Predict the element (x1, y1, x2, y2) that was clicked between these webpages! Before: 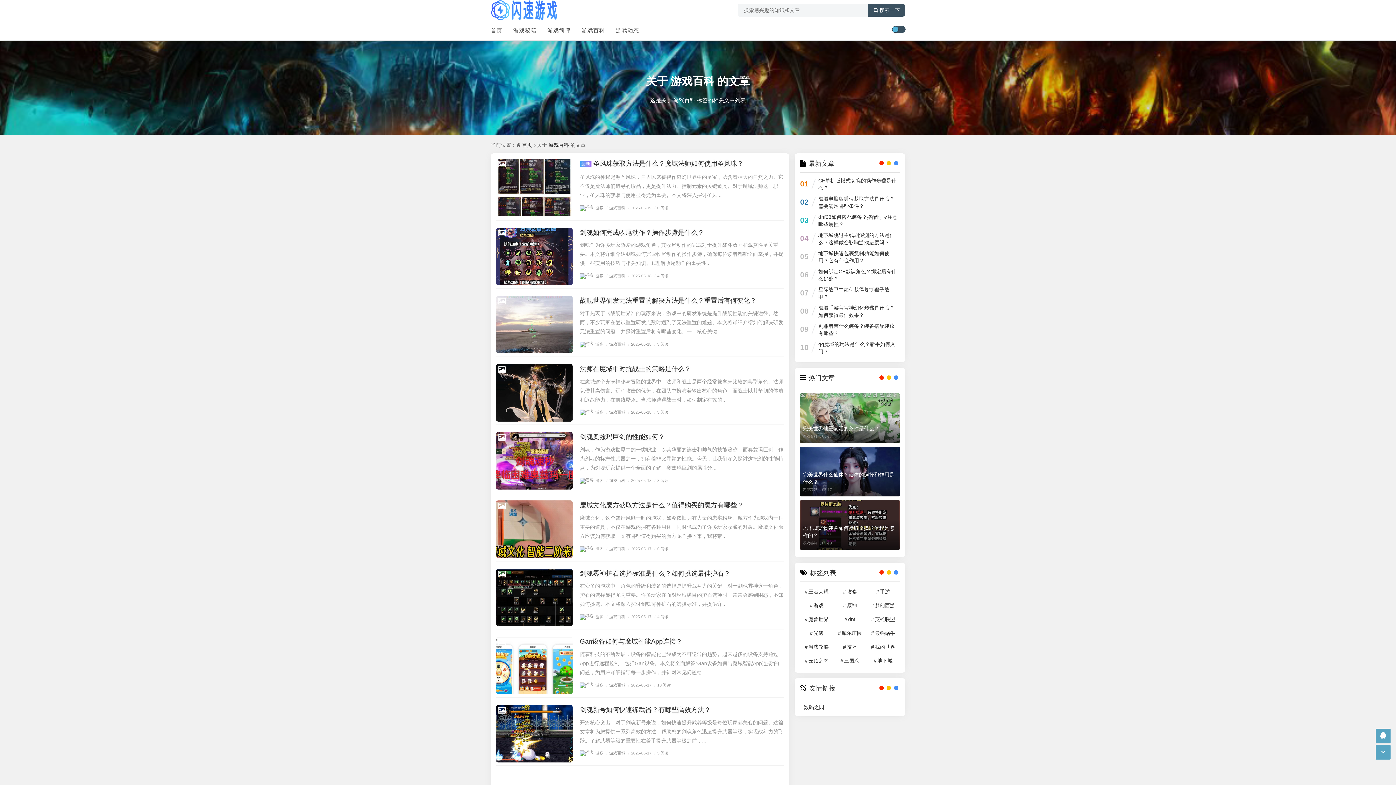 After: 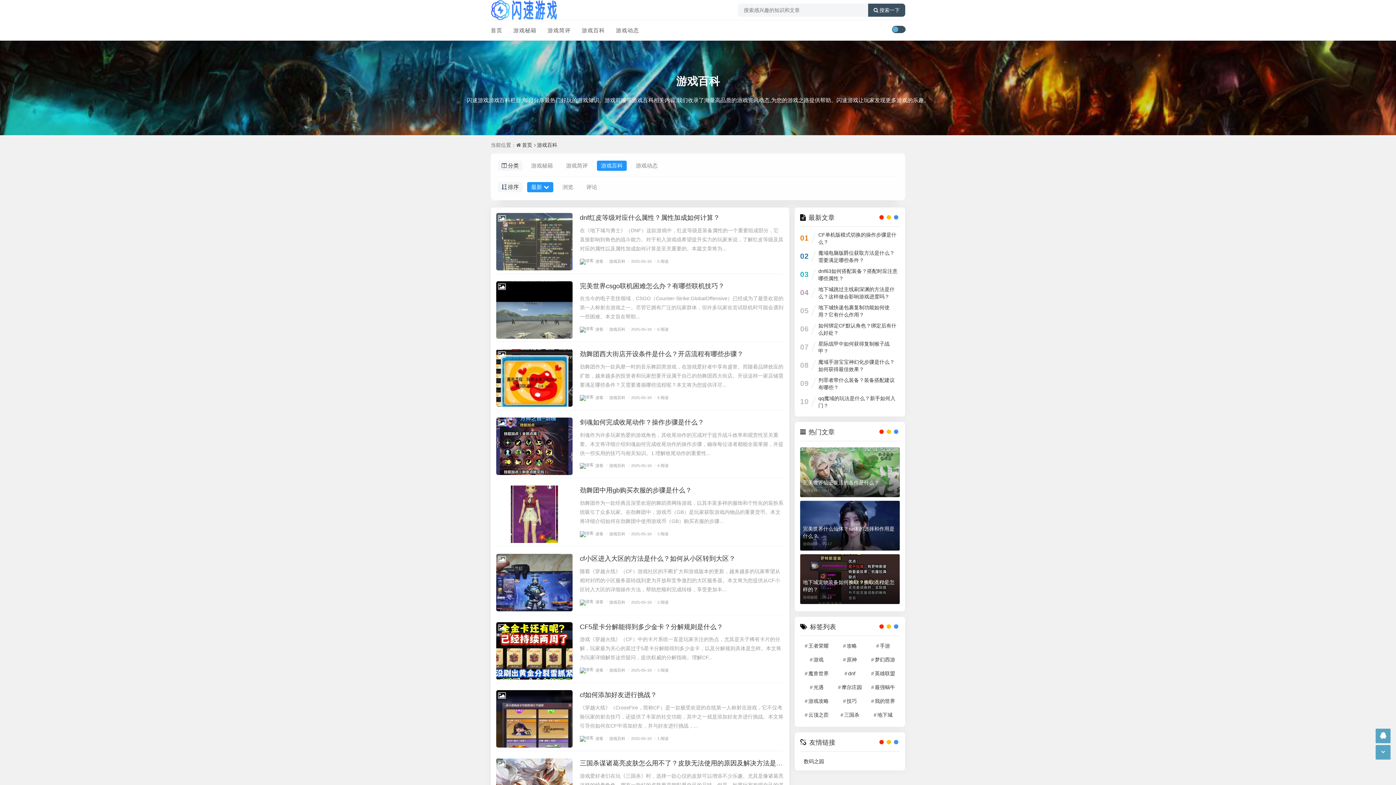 Action: bbox: (604, 410, 625, 414) label: /游戏百科